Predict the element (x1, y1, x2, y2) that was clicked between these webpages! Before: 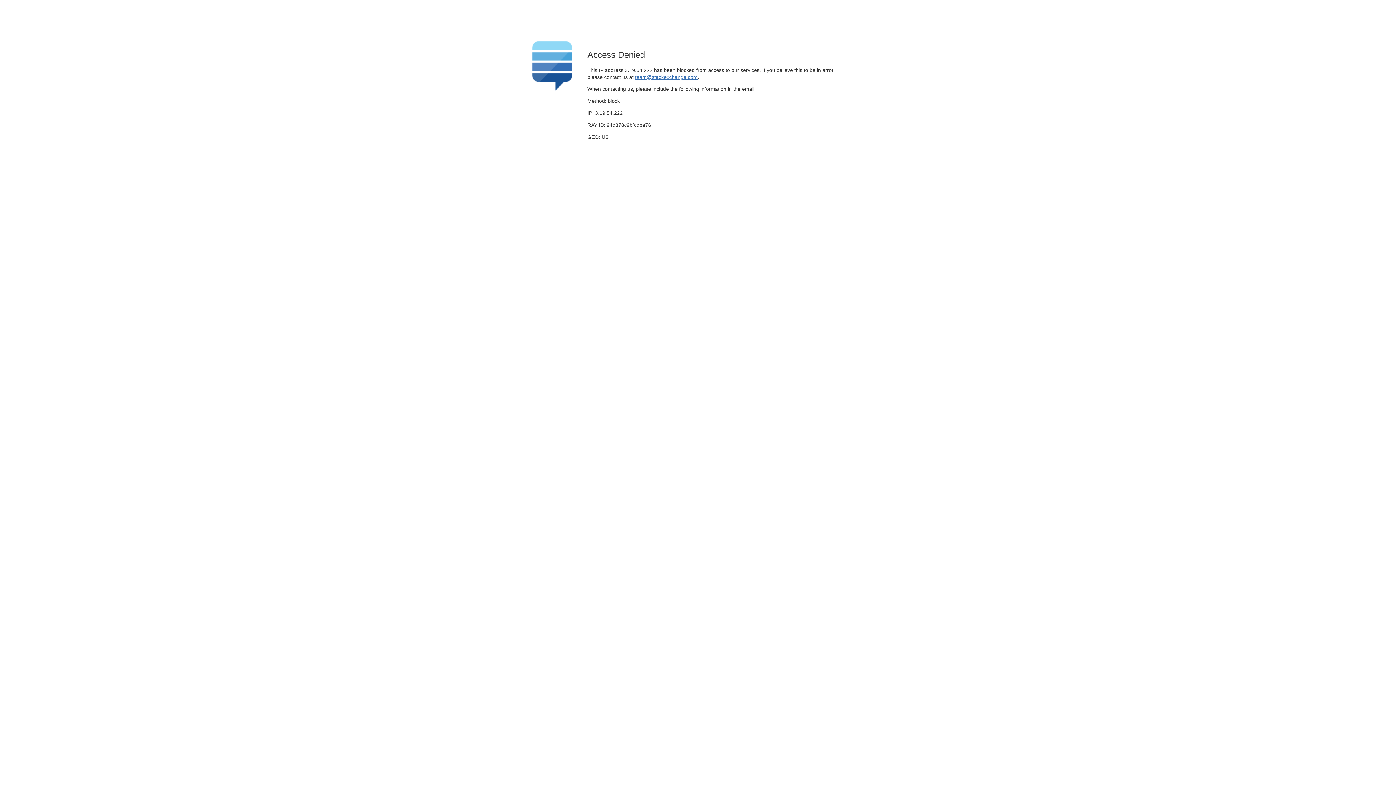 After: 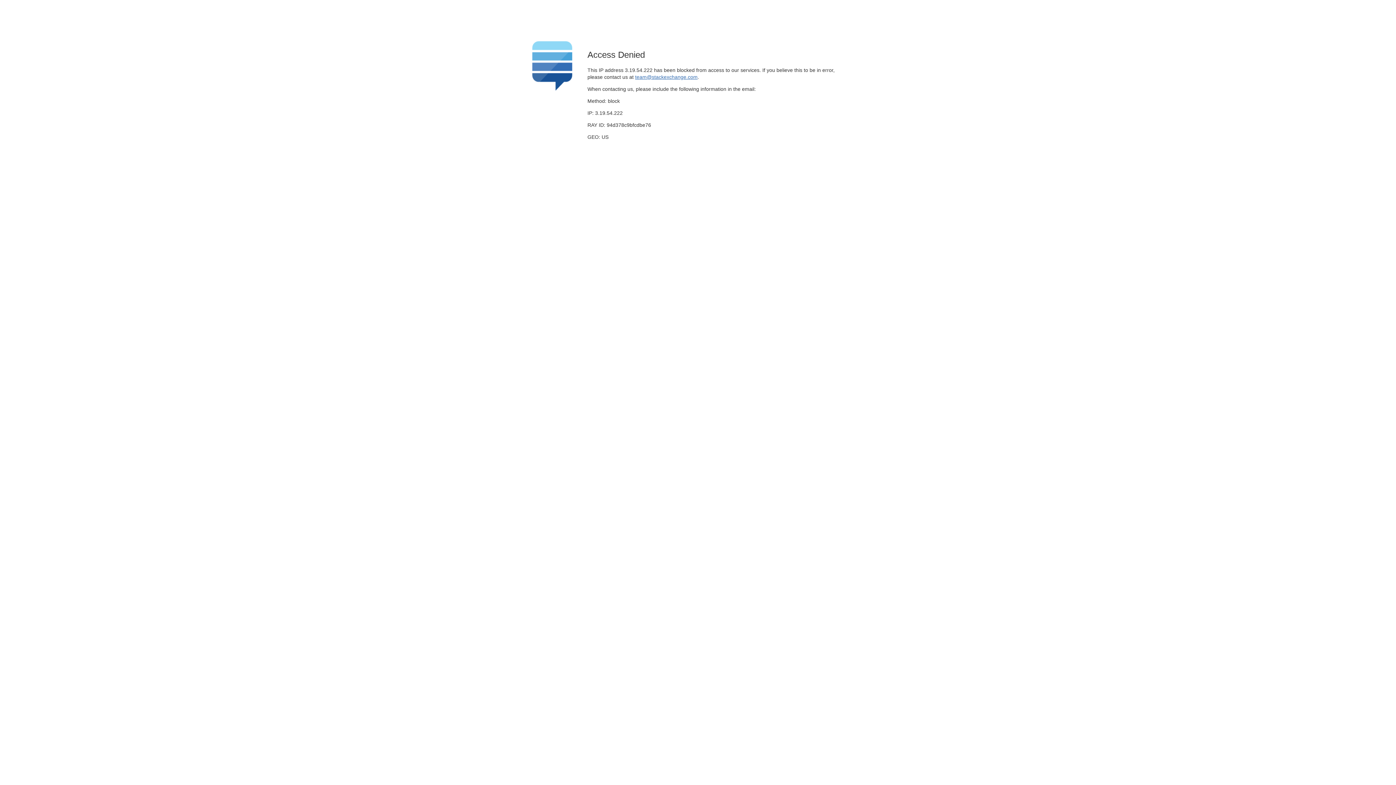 Action: label: team@stackexchange.com bbox: (635, 74, 697, 79)